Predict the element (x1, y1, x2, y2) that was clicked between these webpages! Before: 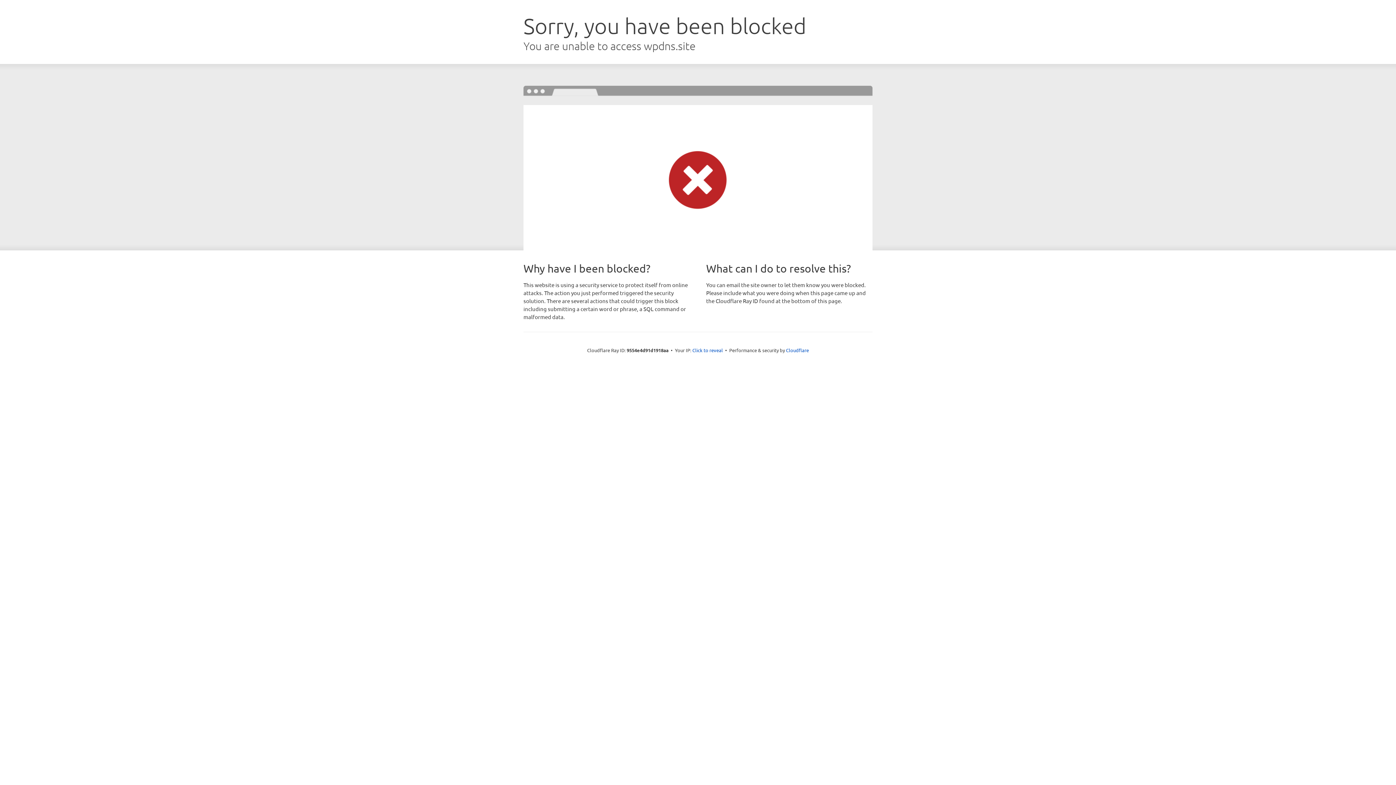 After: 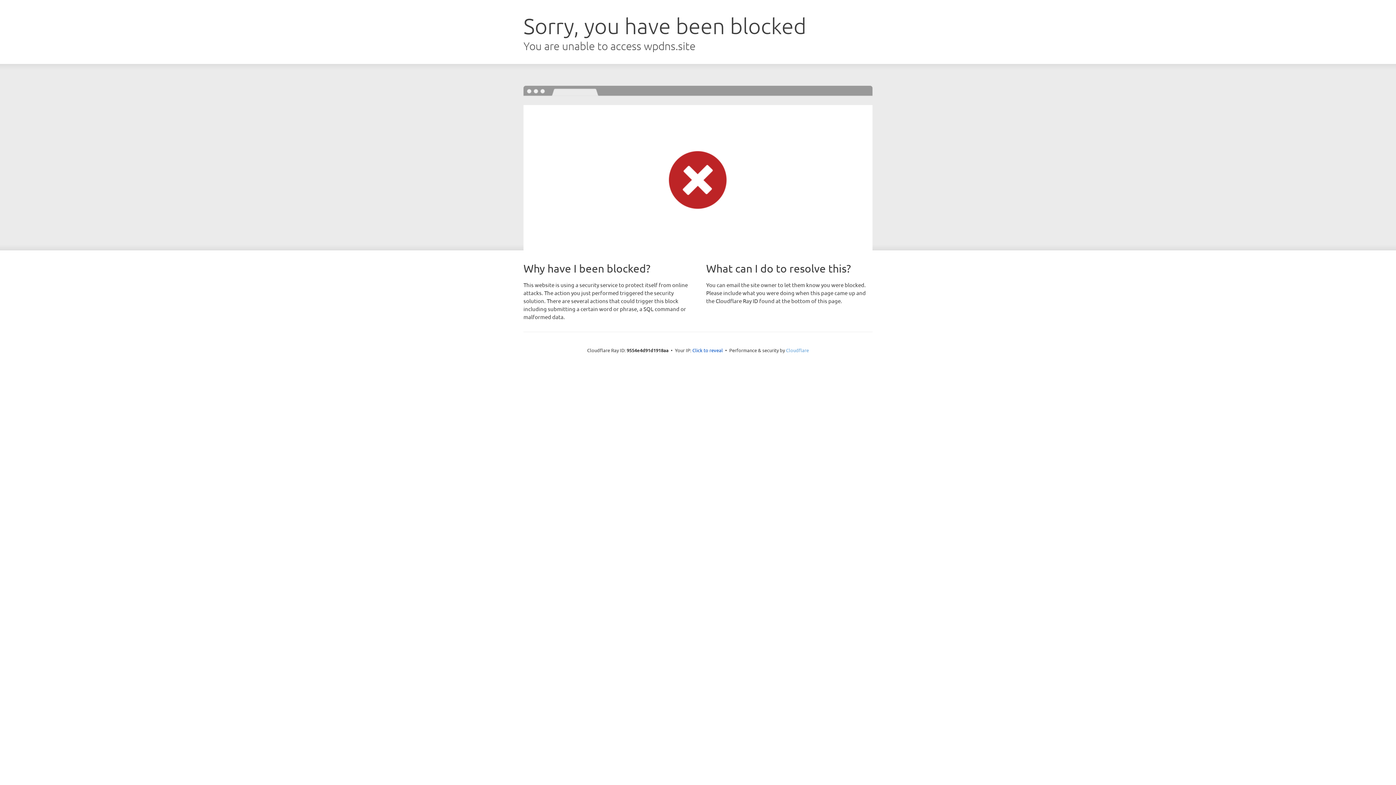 Action: bbox: (786, 347, 809, 353) label: Cloudflare